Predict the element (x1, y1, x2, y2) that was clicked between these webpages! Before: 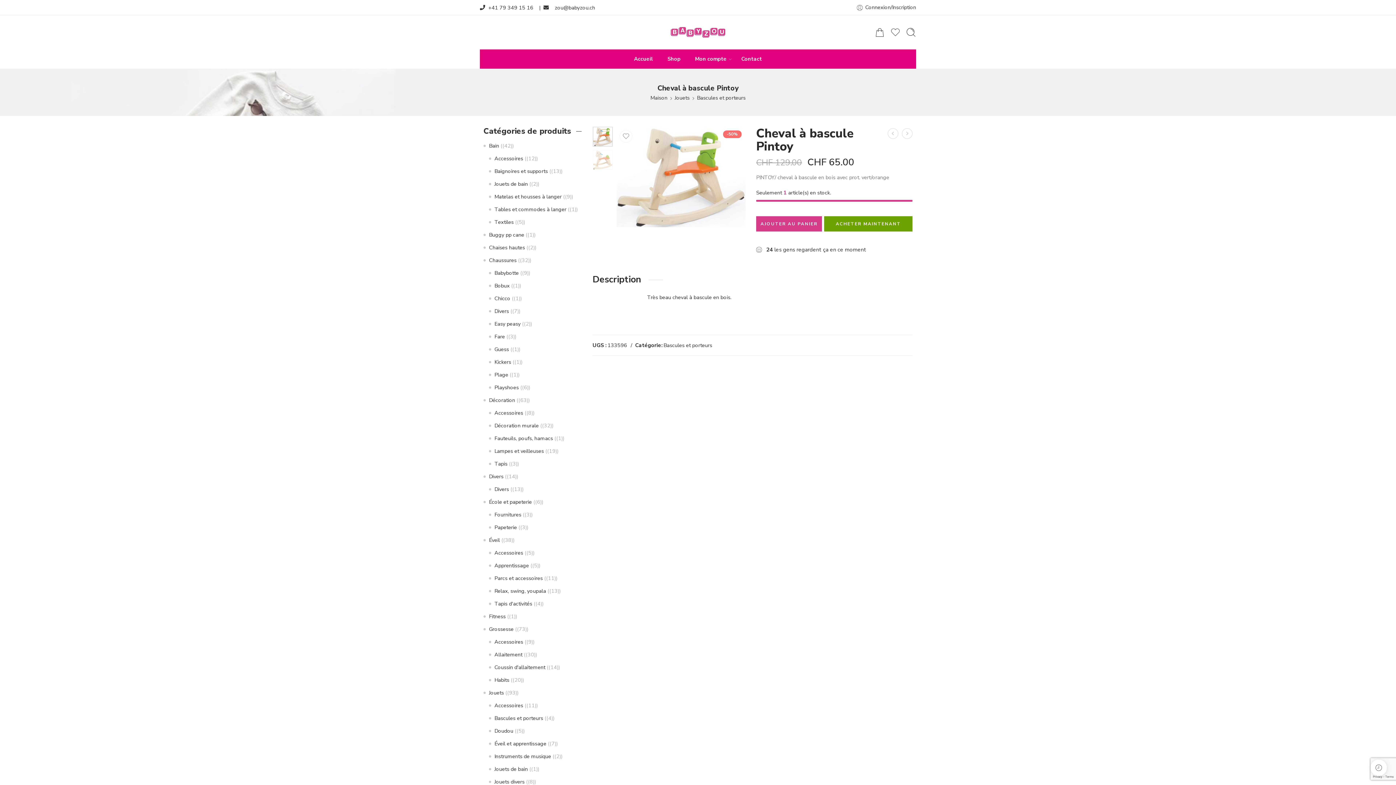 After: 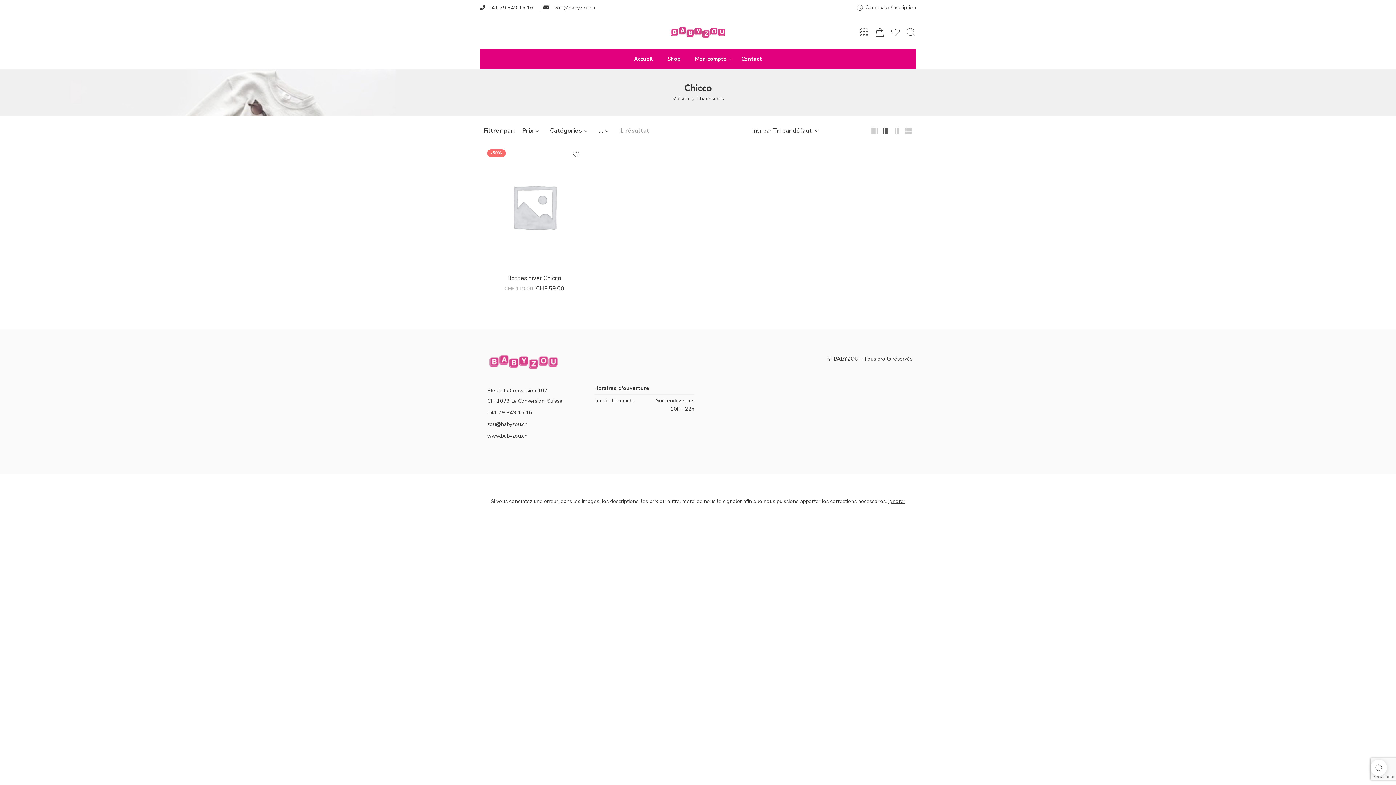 Action: label: Chicco bbox: (494, 294, 510, 302)